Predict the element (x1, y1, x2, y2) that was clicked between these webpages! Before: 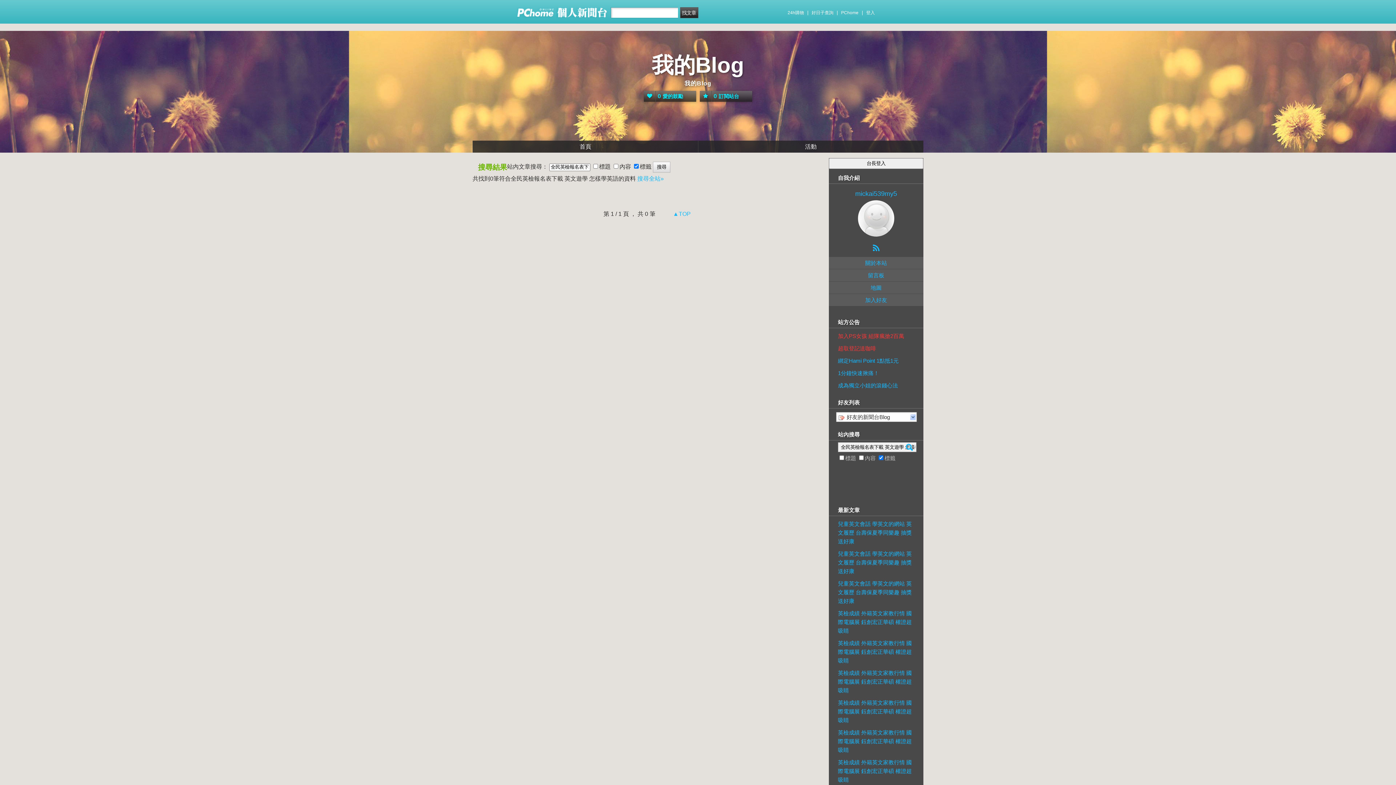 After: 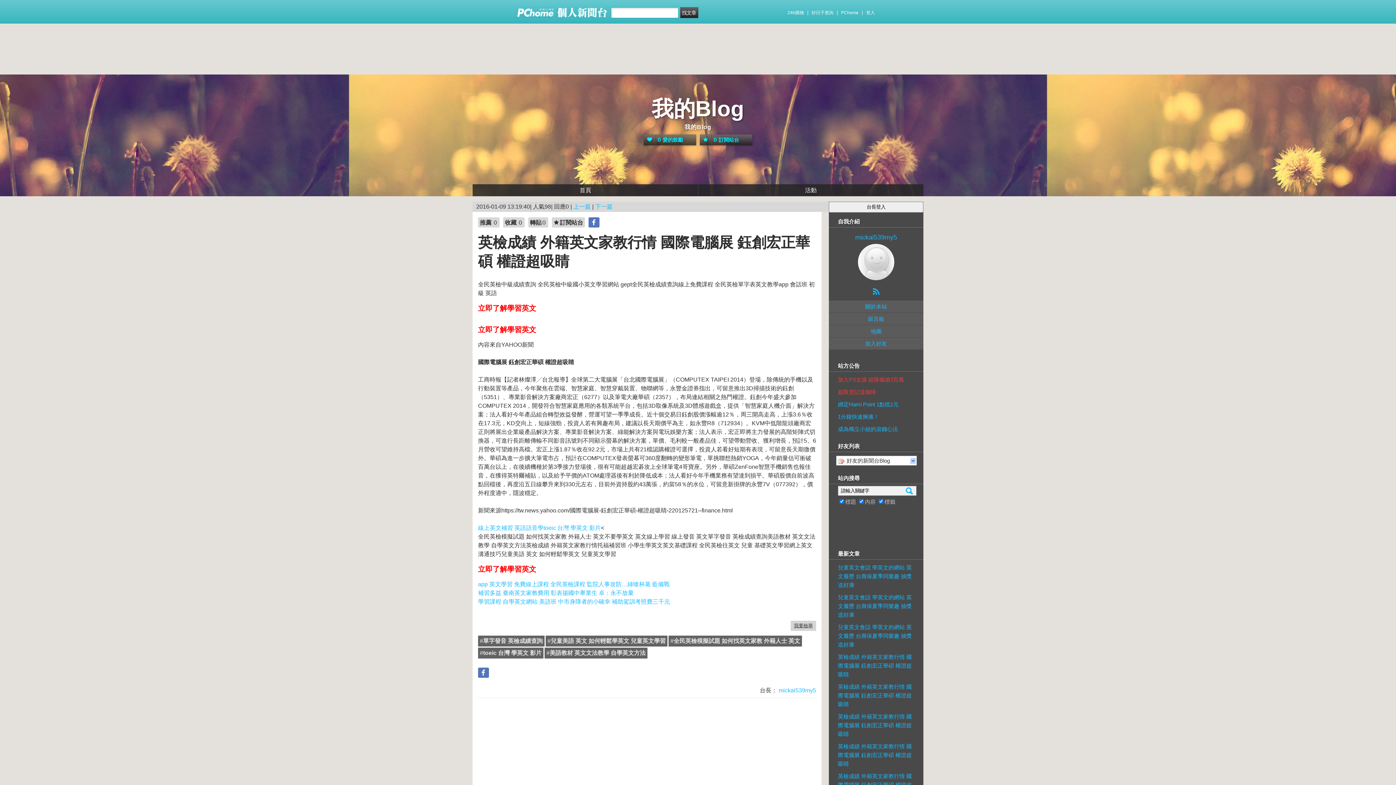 Action: label: 英檢成績 外籍英文家教行情 國際電腦展 鈺創宏正華碩 權證超吸睛 bbox: (838, 605, 914, 635)